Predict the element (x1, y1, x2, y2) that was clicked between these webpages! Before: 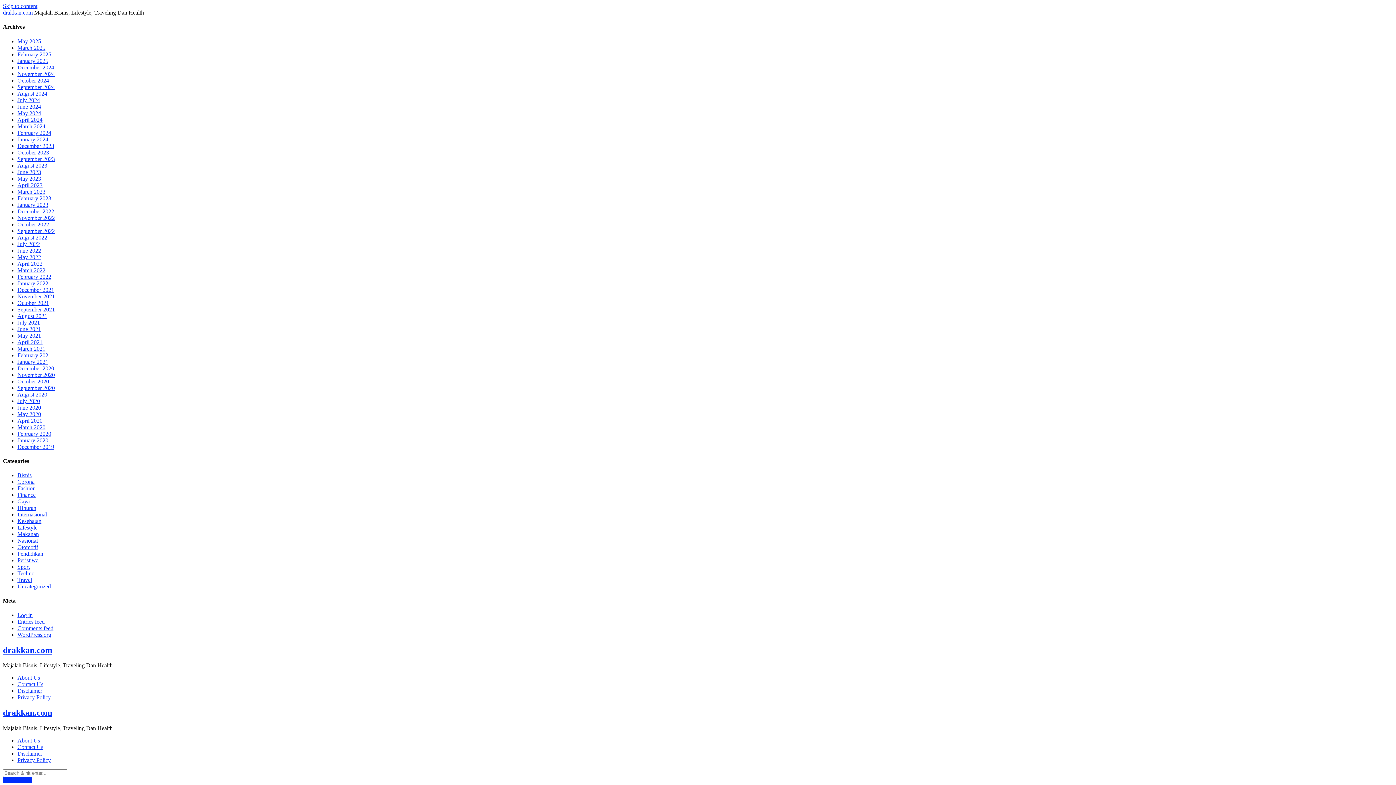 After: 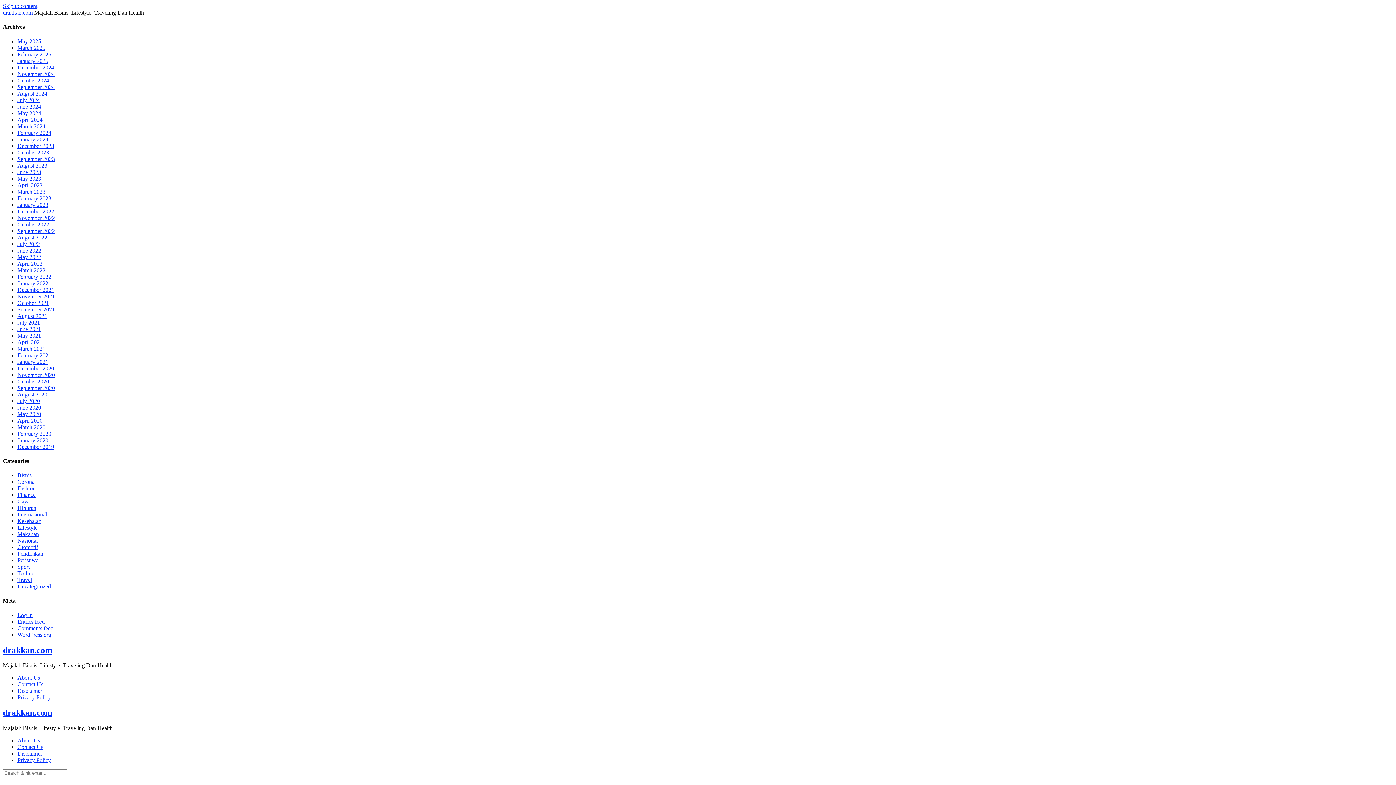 Action: bbox: (17, 162, 47, 168) label: August 2023